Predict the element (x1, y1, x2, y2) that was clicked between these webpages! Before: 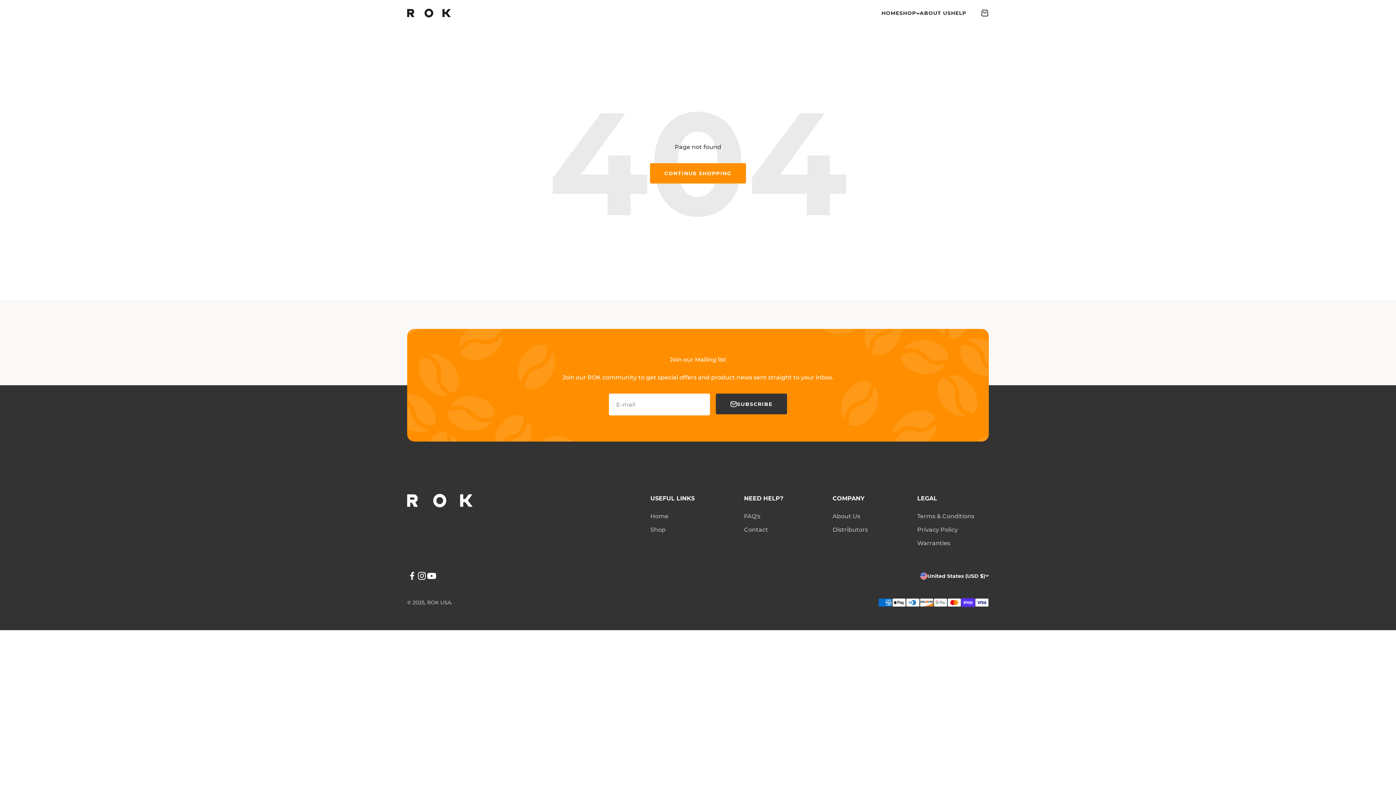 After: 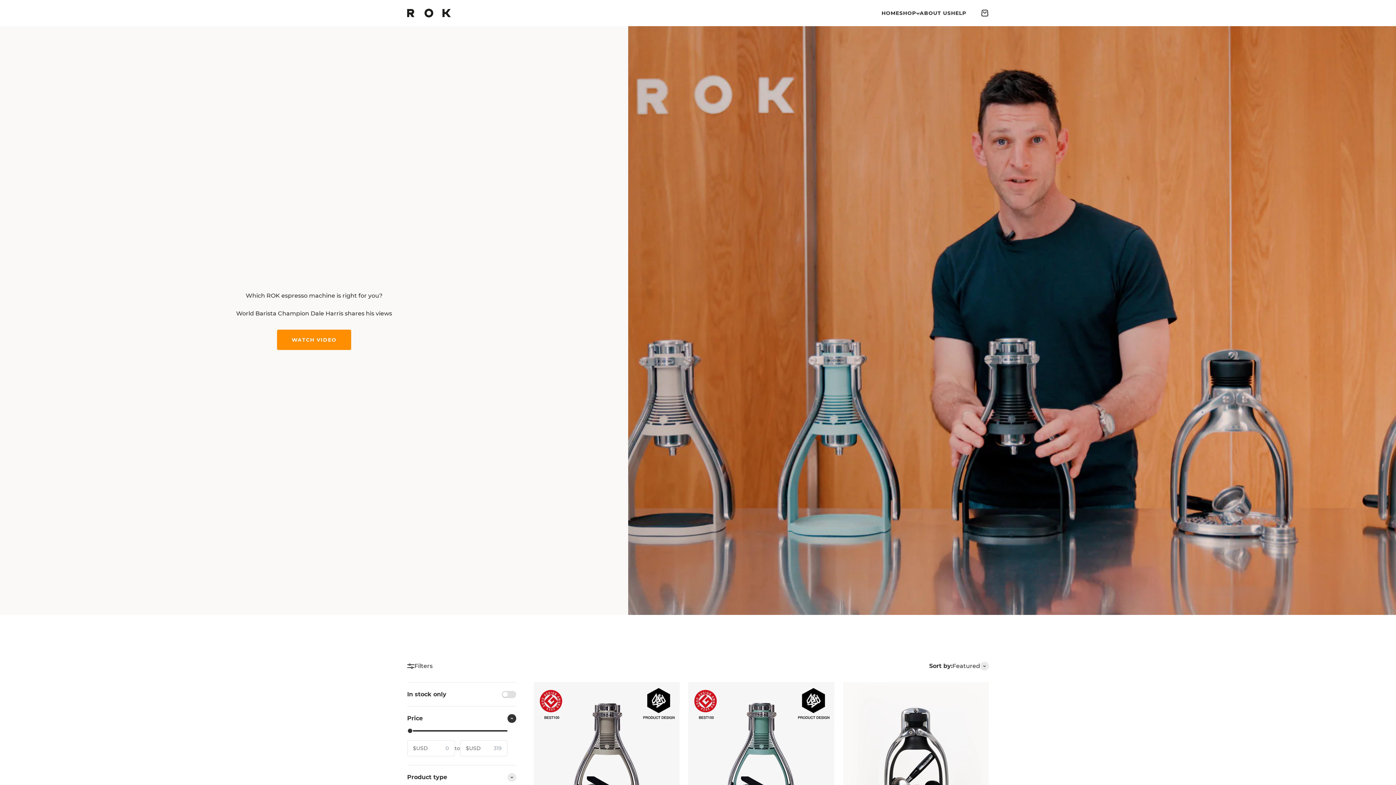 Action: bbox: (650, 525, 665, 534) label: Shop